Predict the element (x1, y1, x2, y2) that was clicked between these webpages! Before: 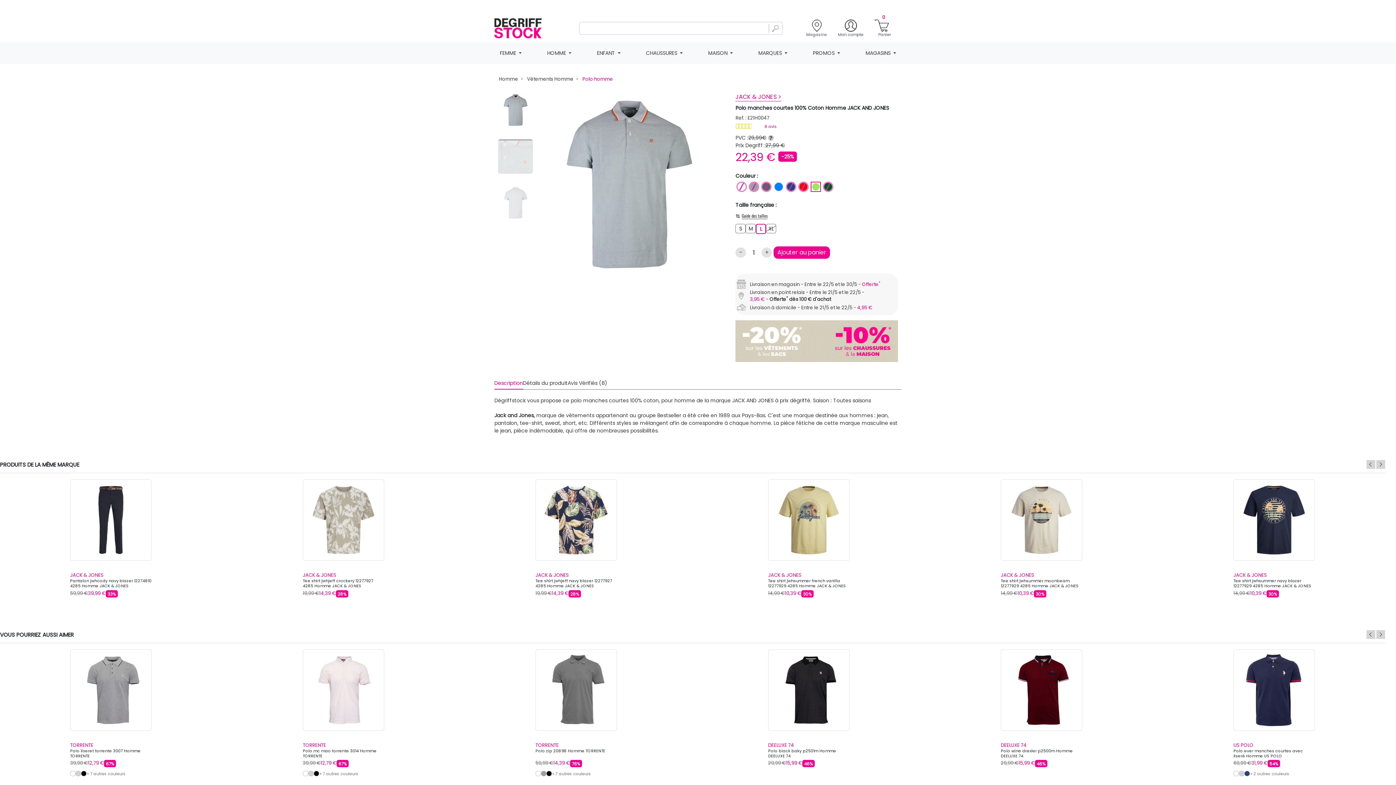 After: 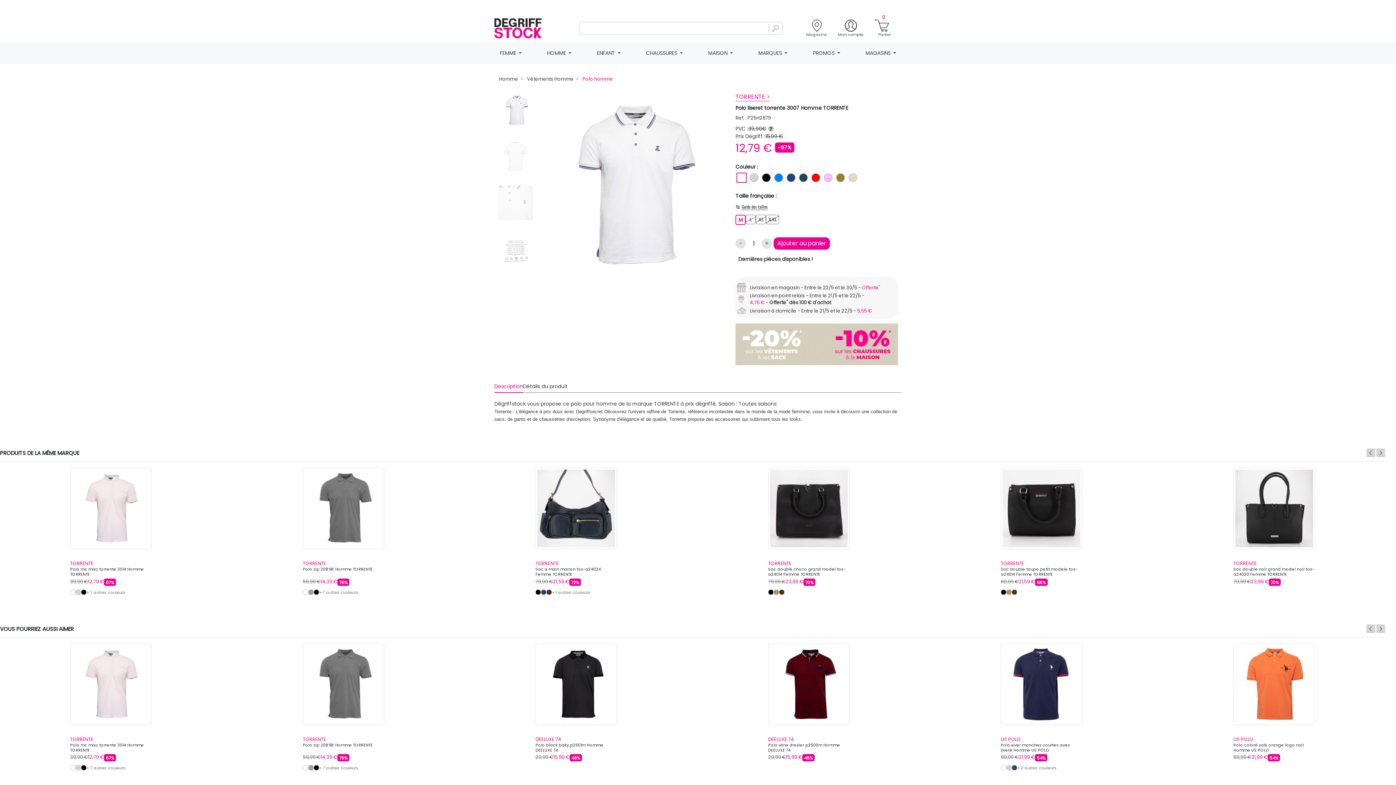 Action: bbox: (70, 771, 75, 776) label: BLANC